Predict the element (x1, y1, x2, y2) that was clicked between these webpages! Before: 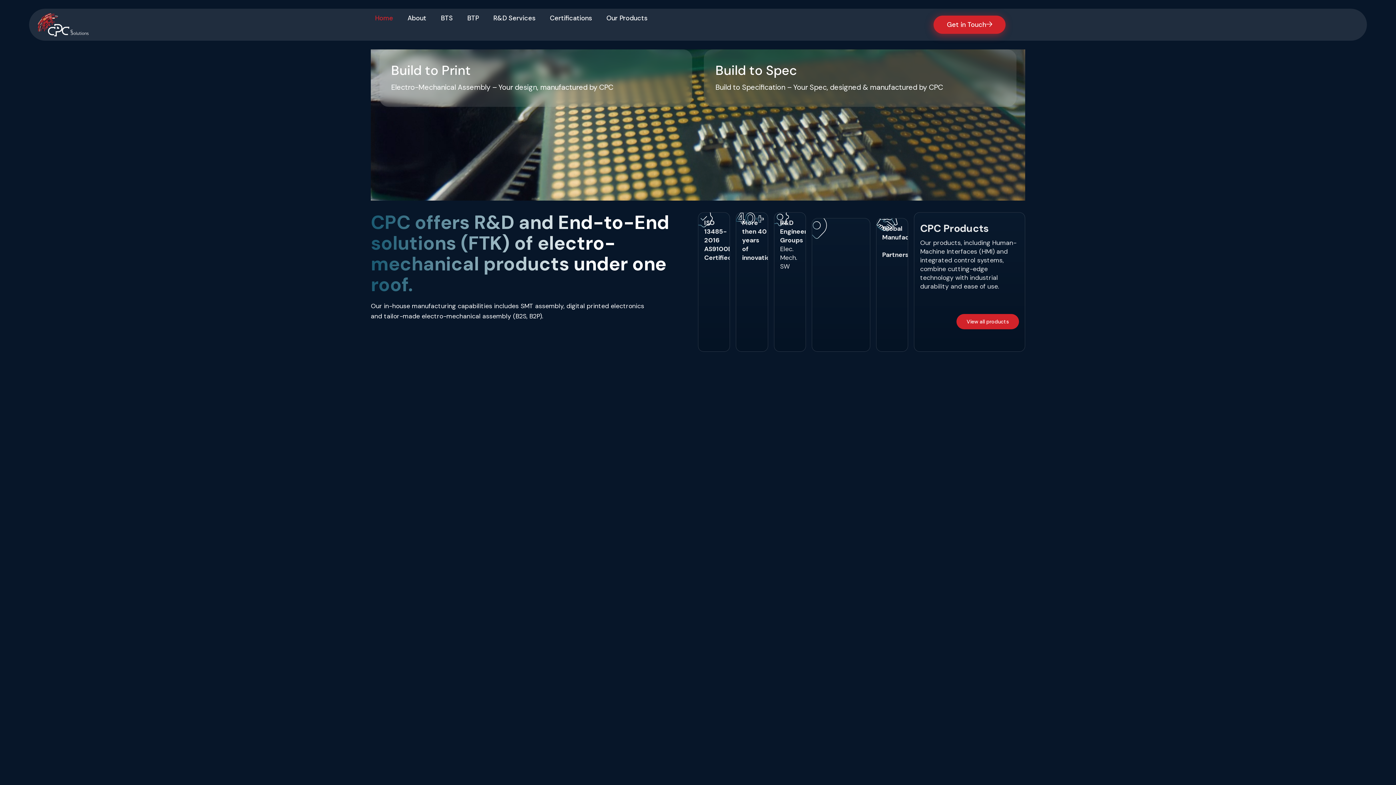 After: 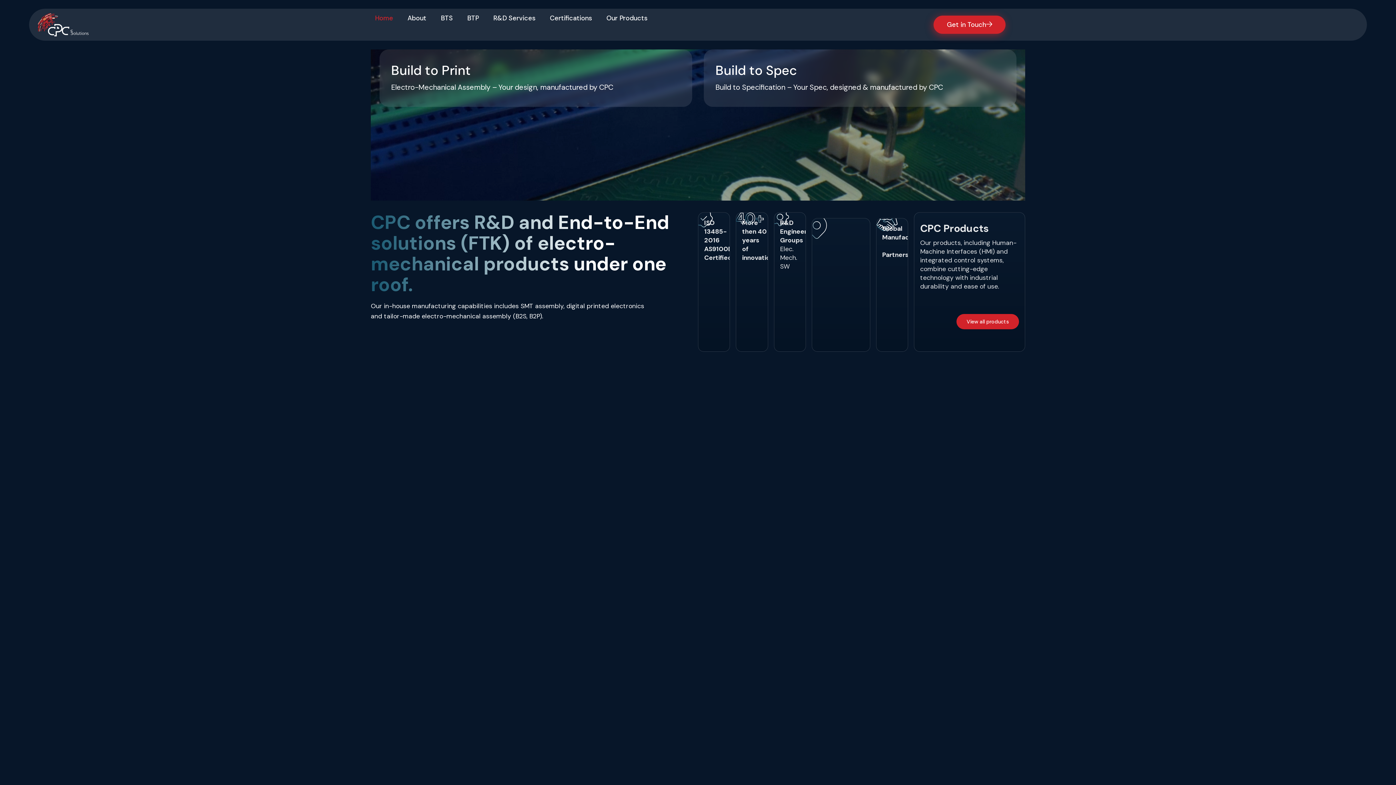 Action: label: Home bbox: (375, 13, 393, 22)